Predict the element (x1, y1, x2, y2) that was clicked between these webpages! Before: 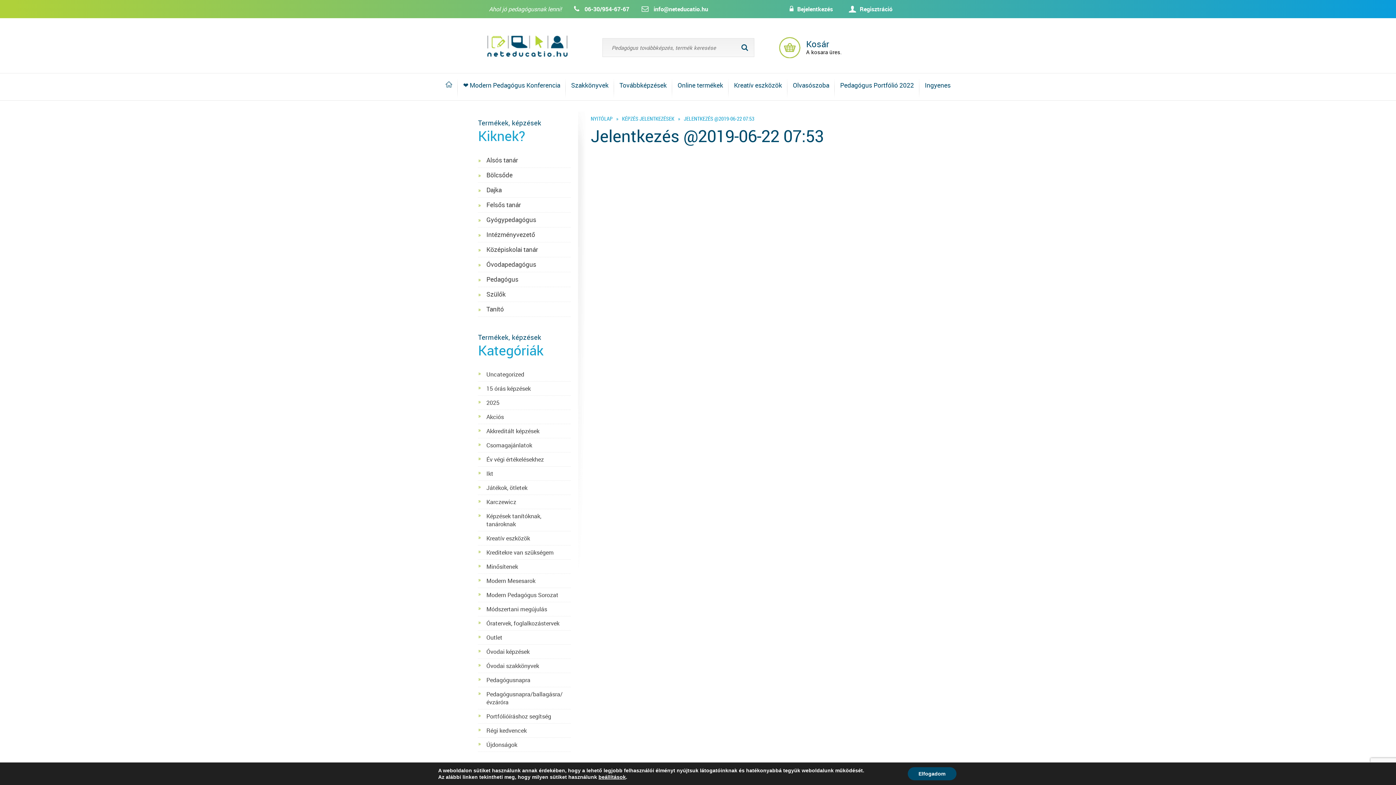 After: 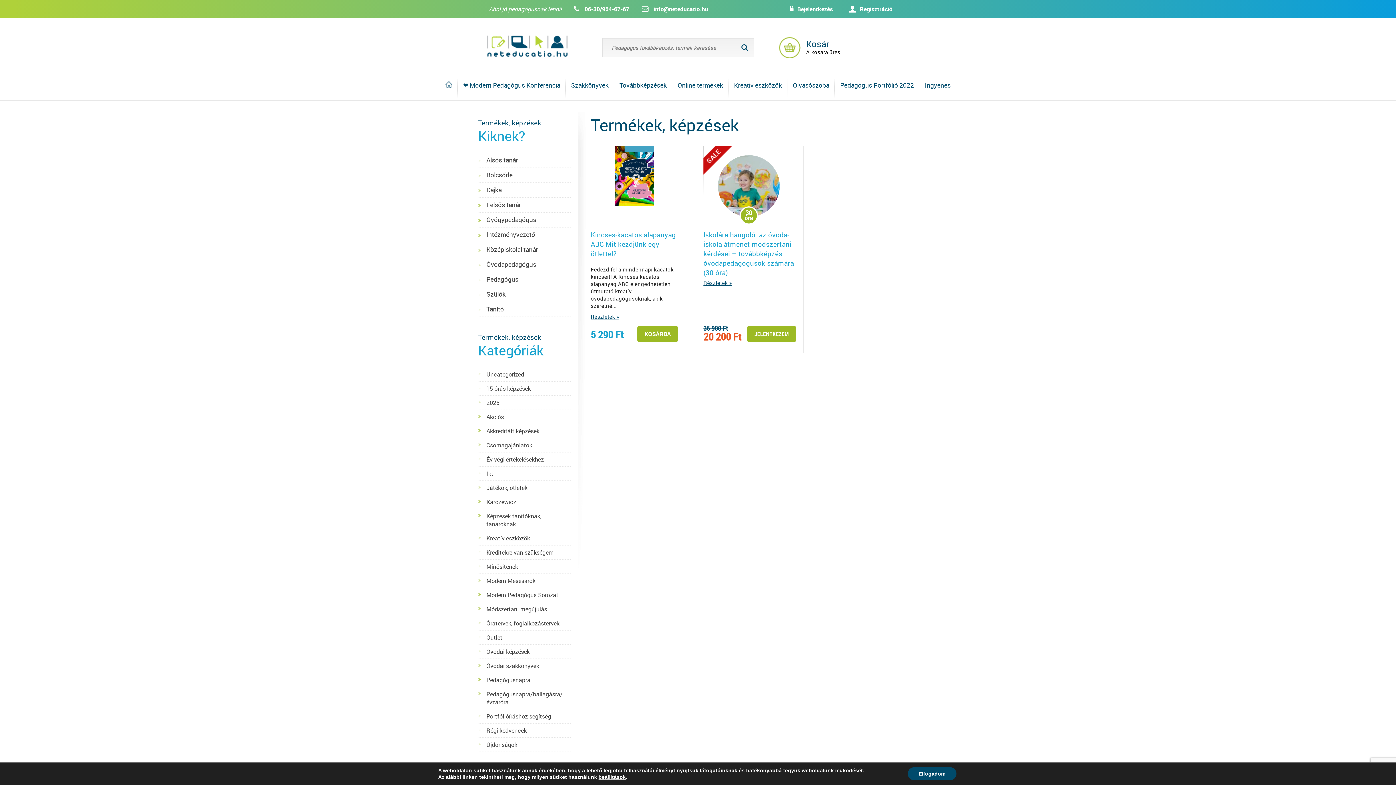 Action: label: Óvodai képzések bbox: (486, 648, 570, 656)